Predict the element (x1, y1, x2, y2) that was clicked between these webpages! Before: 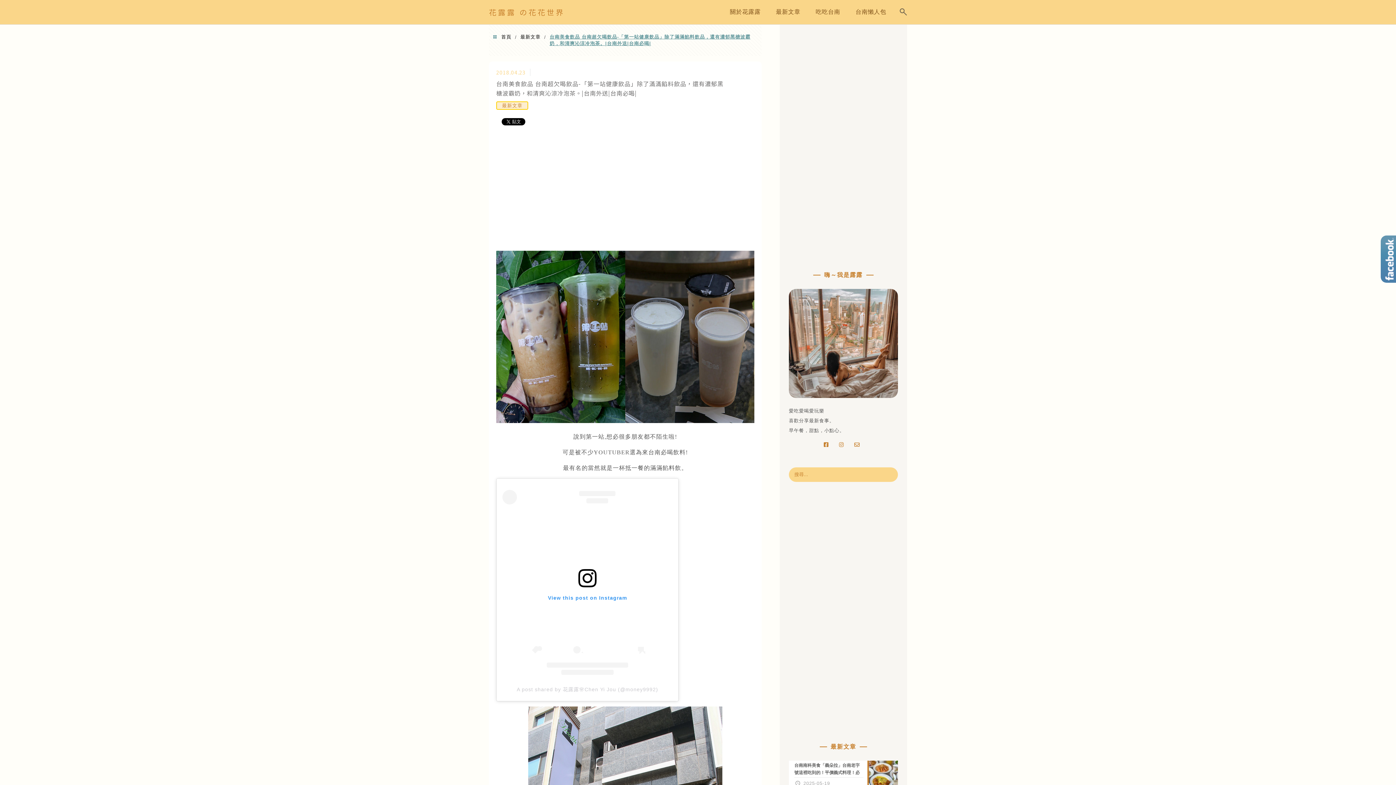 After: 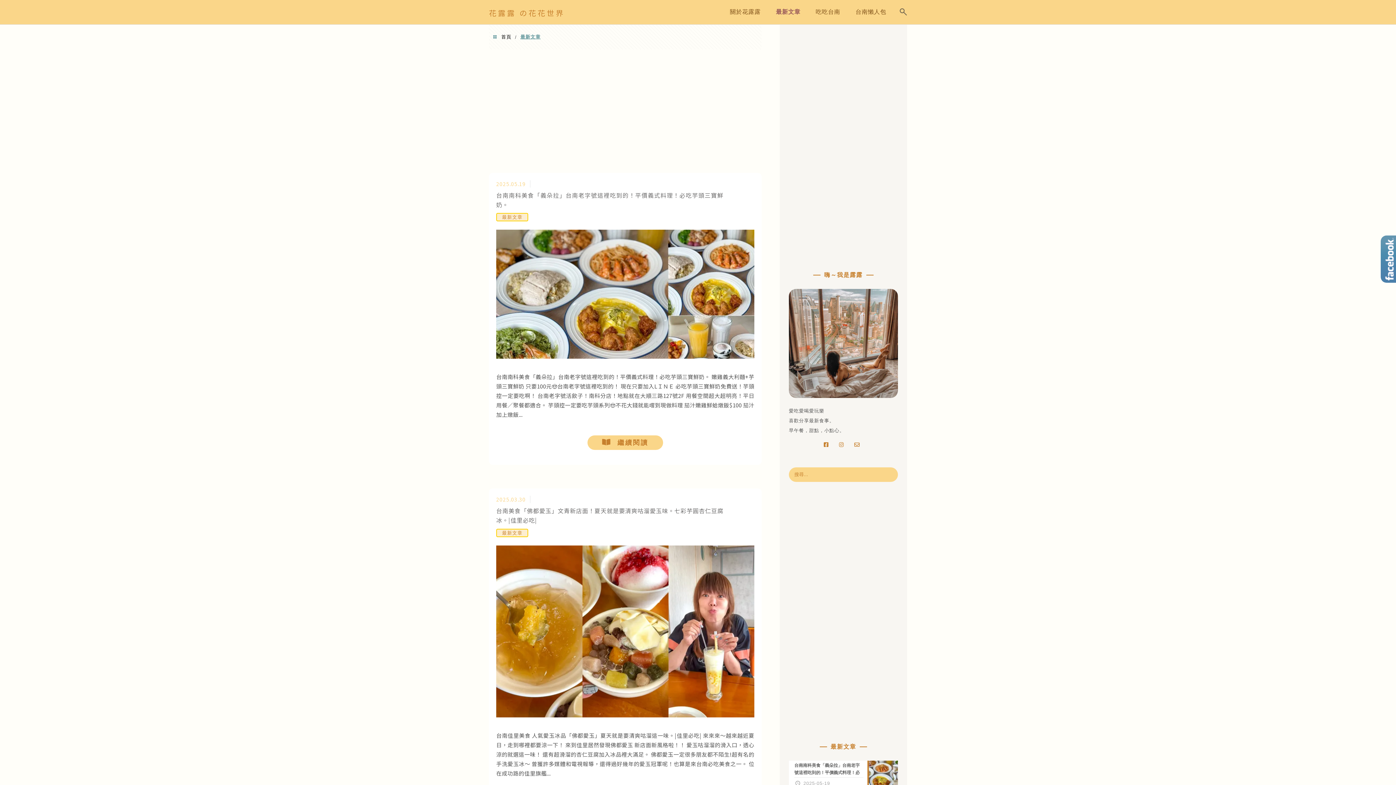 Action: label: 最新文章 bbox: (772, 3, 804, 21)